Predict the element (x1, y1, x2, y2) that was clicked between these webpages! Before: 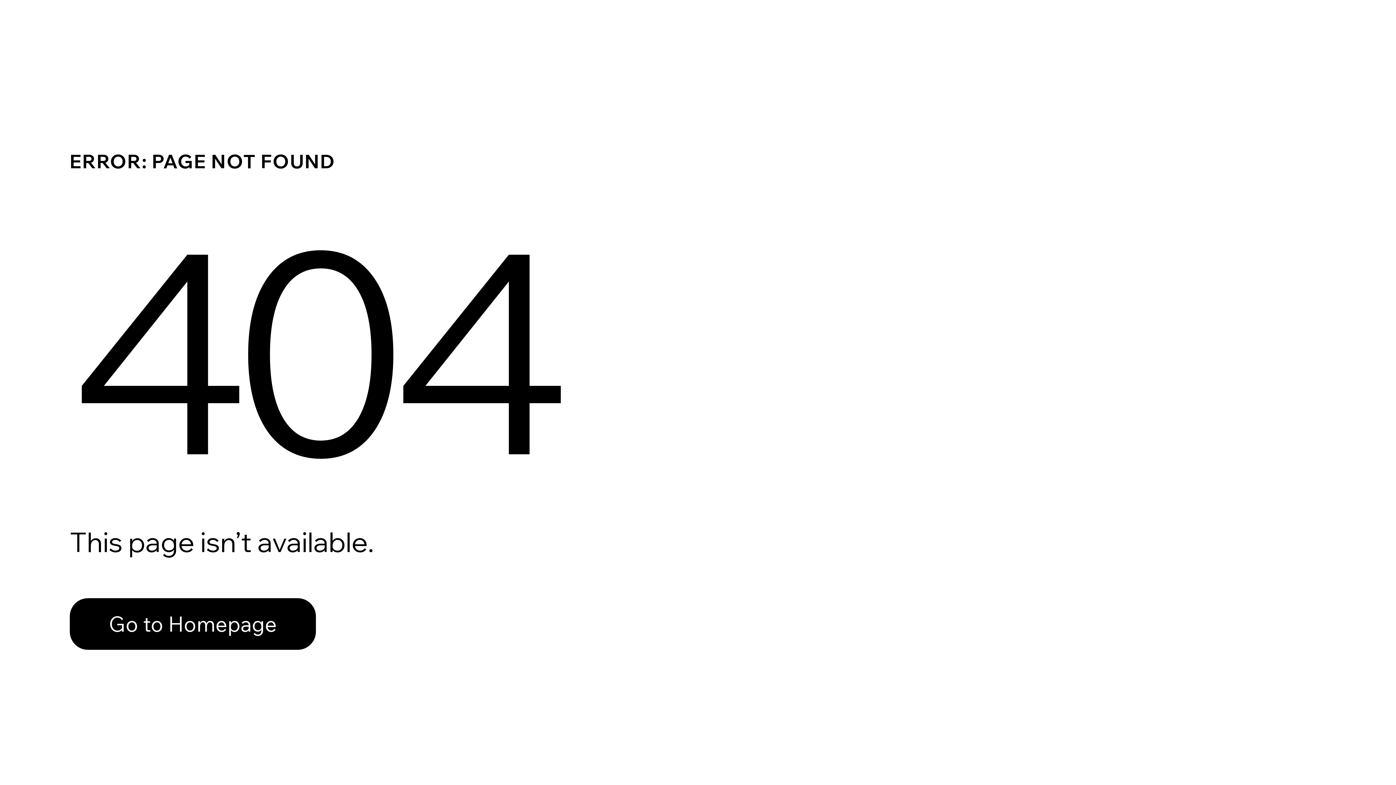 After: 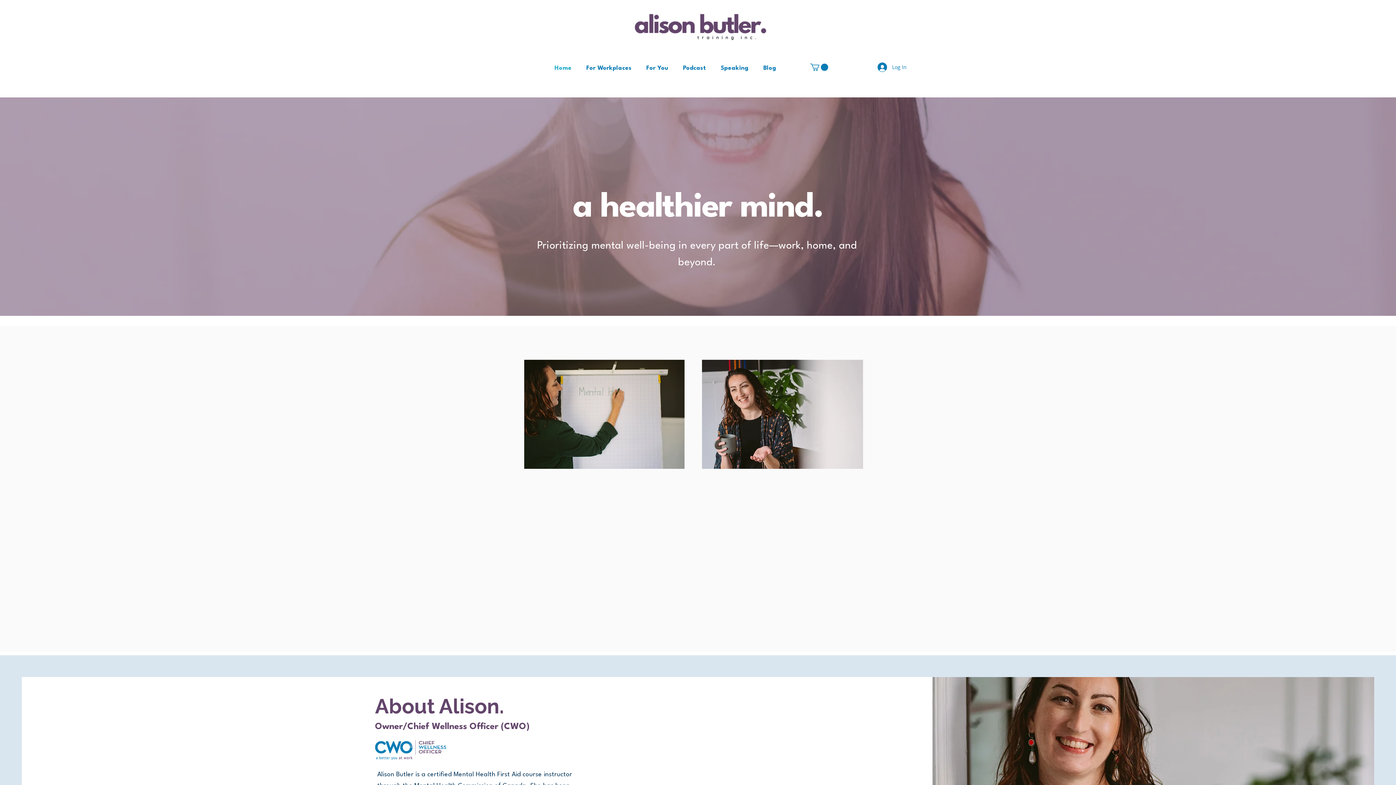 Action: bbox: (69, 582, 768, 659) label: Go to Homepage